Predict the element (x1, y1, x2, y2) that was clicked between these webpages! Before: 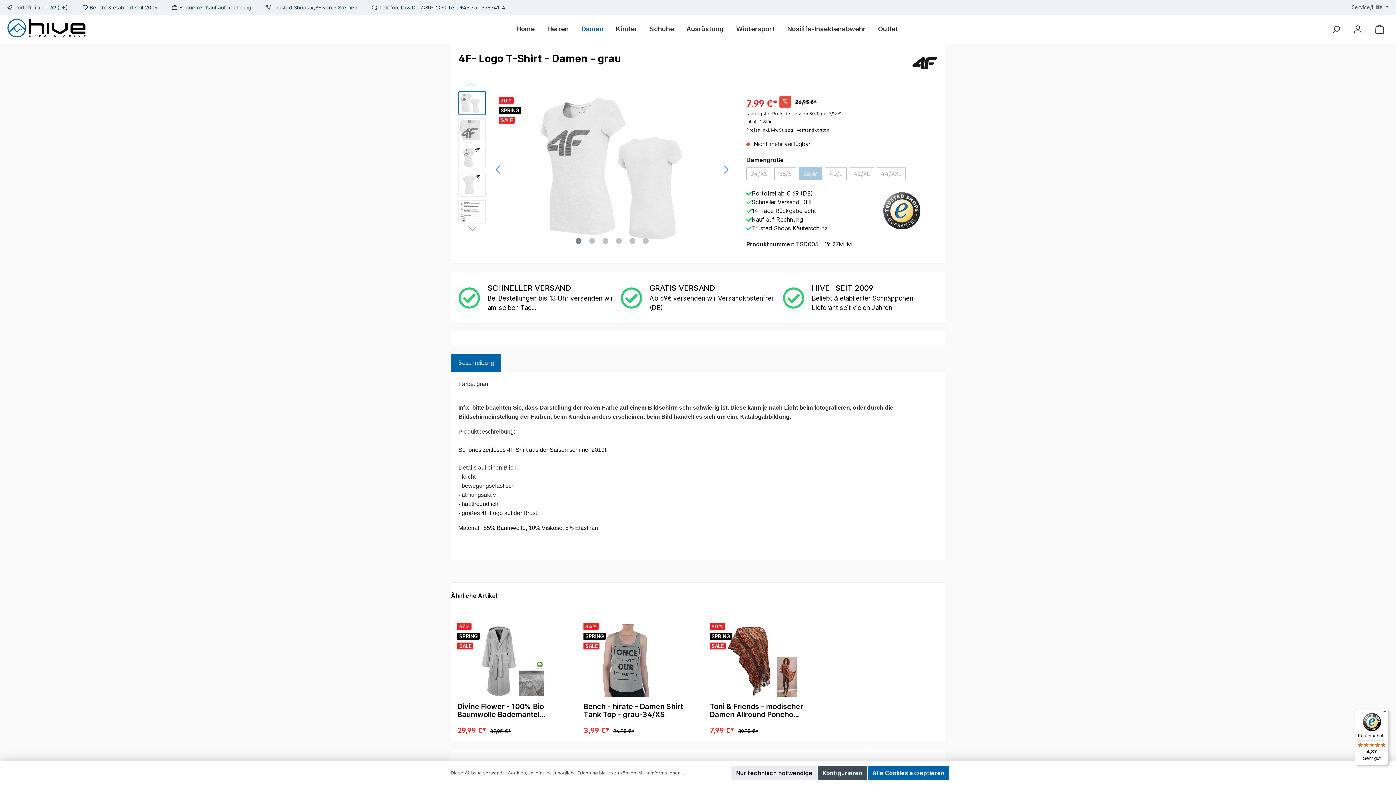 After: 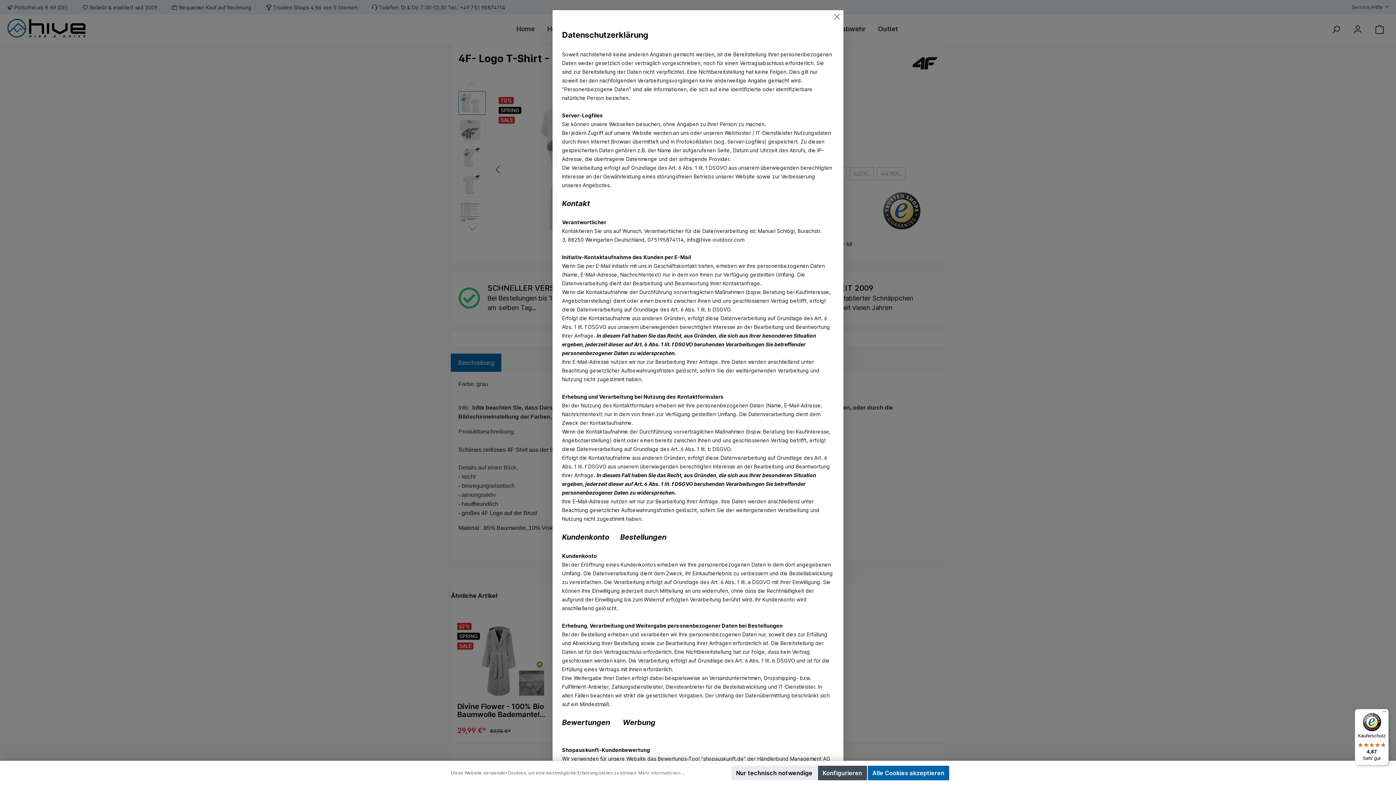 Action: bbox: (638, 770, 685, 776) label: Mehr Informationen ...